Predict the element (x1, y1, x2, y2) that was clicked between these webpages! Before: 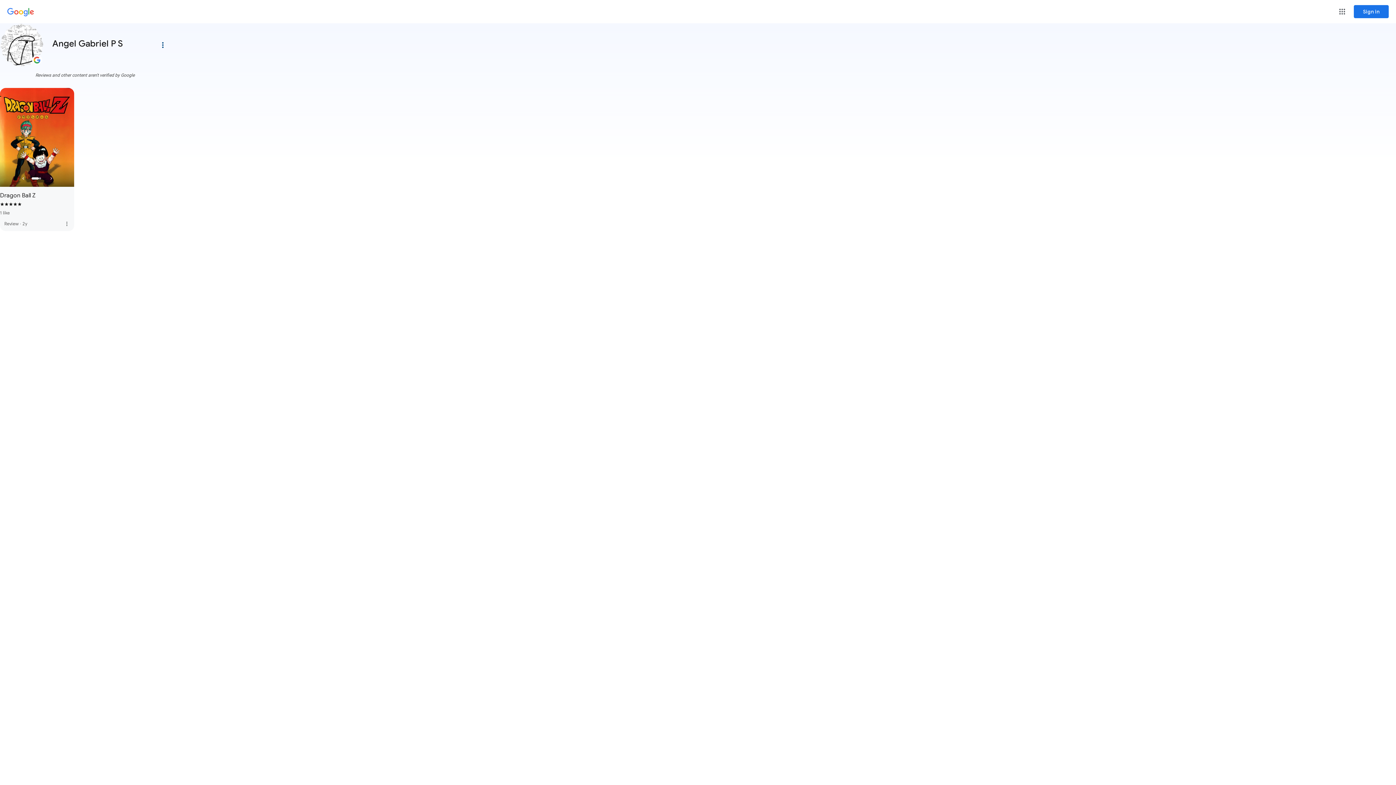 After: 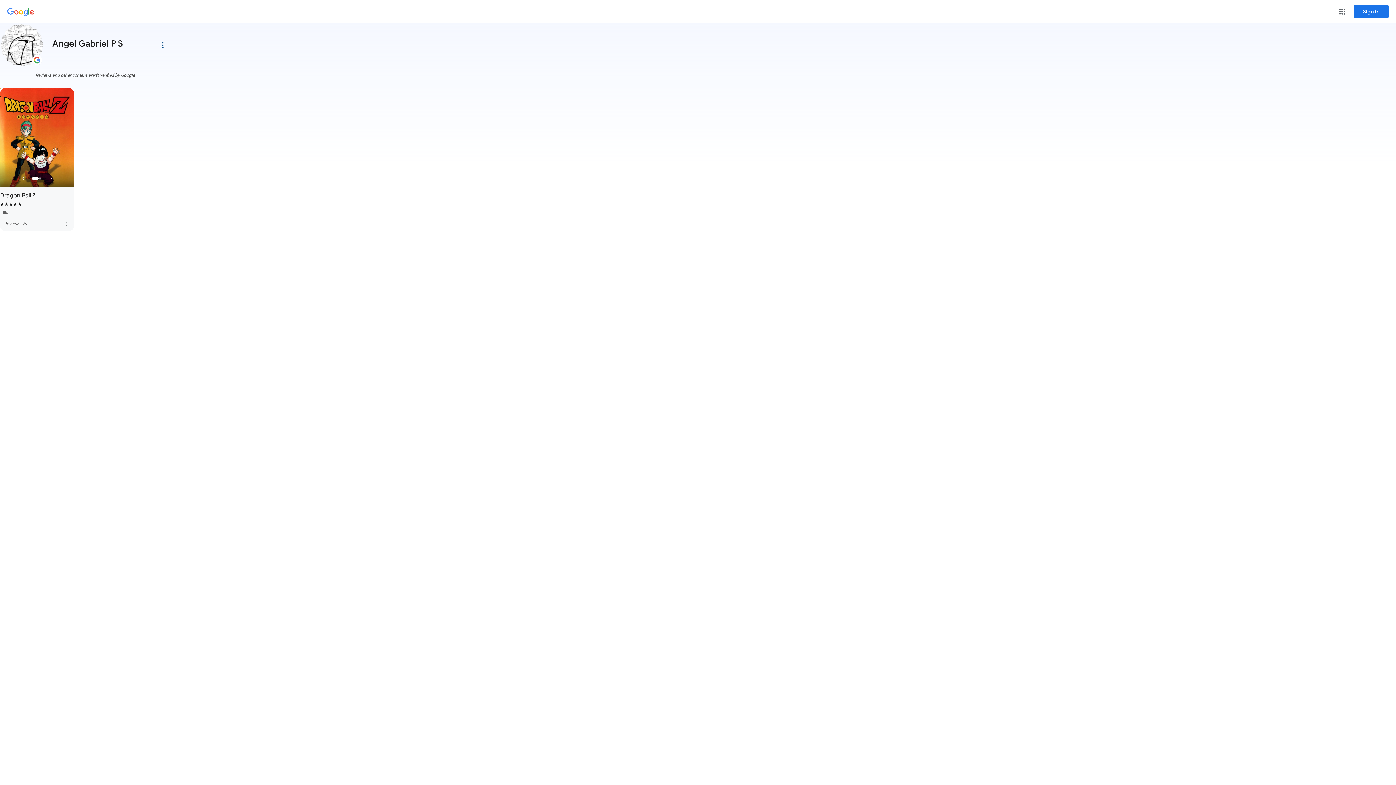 Action: bbox: (0, 88, 74, 231) label: Review posted:  Dragon Ball Z. Rated 5 out of 5.  1 like. Posted 2 years ago. Click to view more details. 